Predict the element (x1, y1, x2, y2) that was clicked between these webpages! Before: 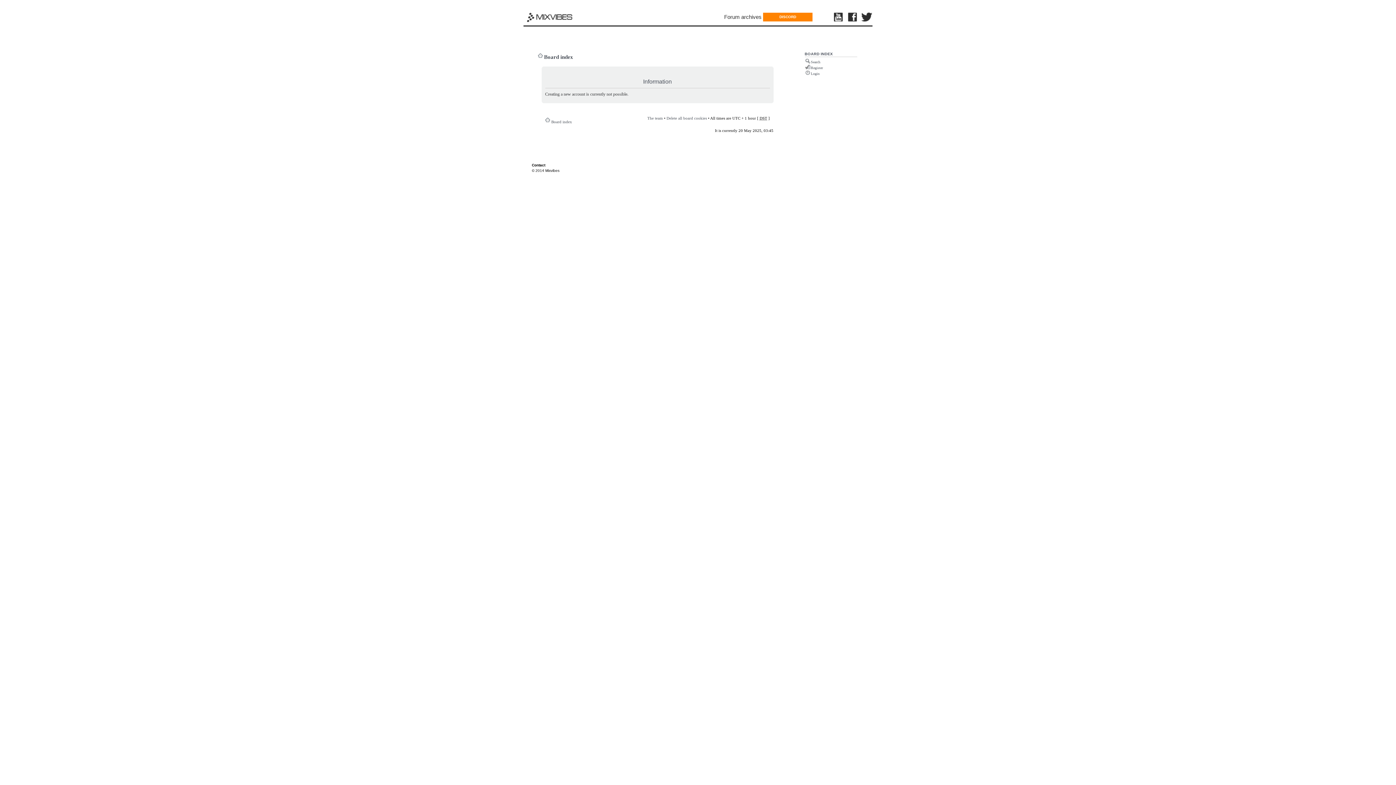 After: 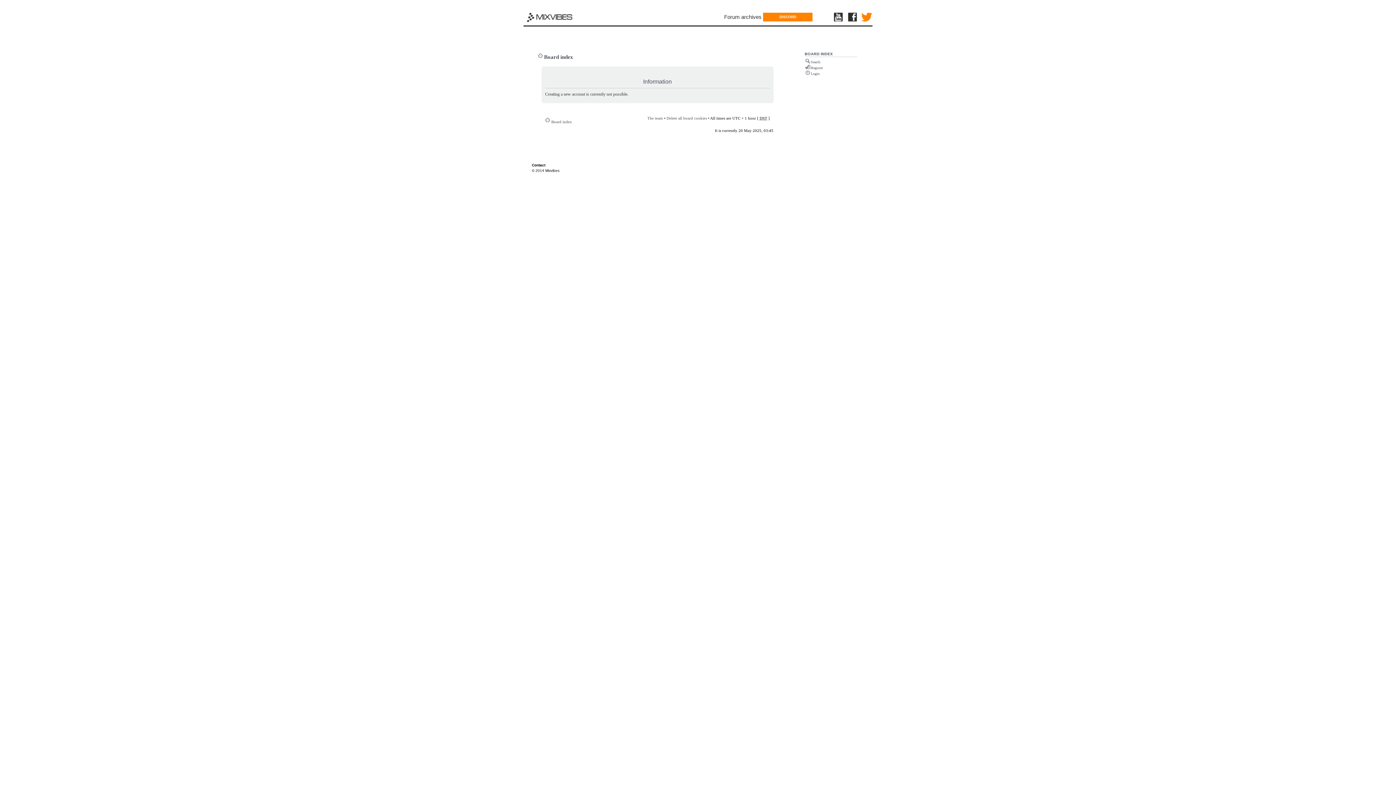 Action: bbox: (861, 12, 872, 22)